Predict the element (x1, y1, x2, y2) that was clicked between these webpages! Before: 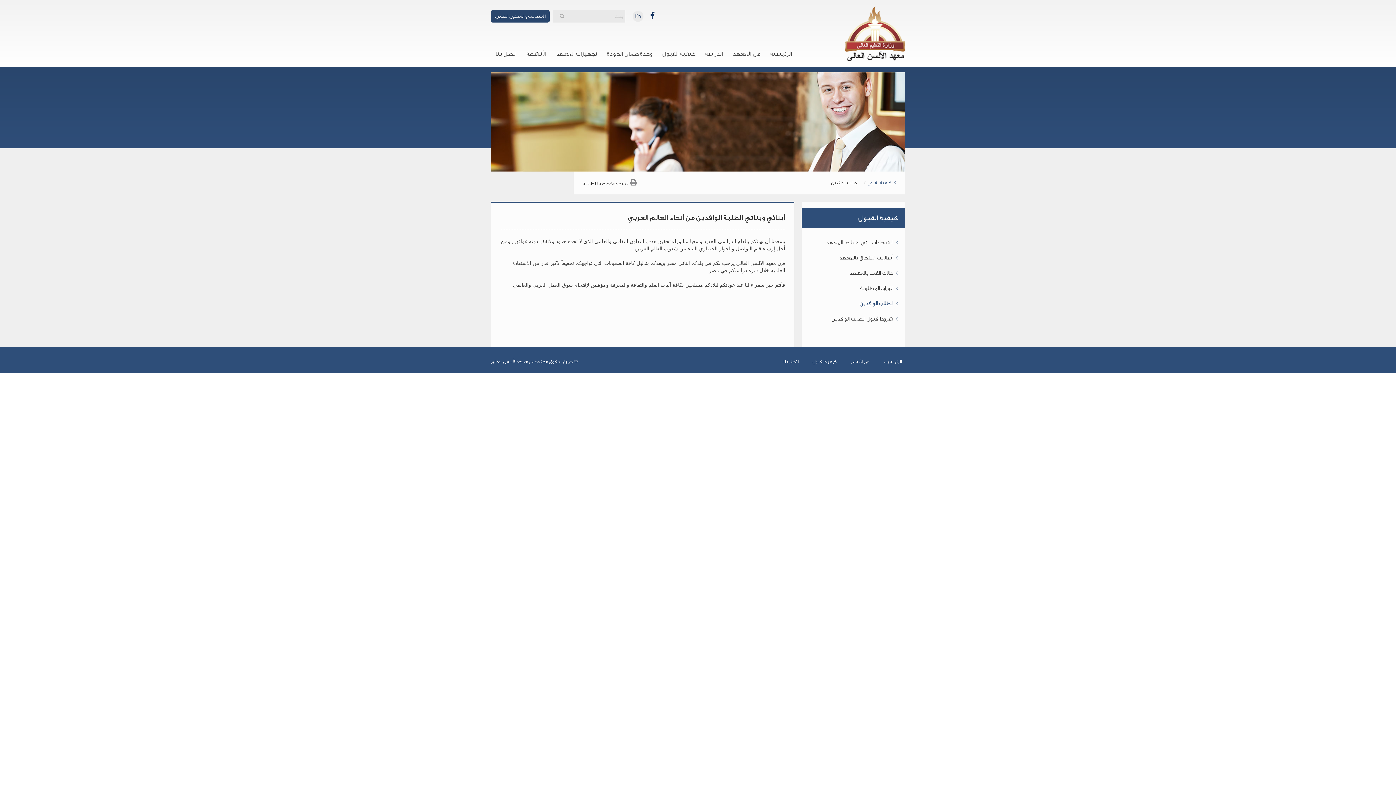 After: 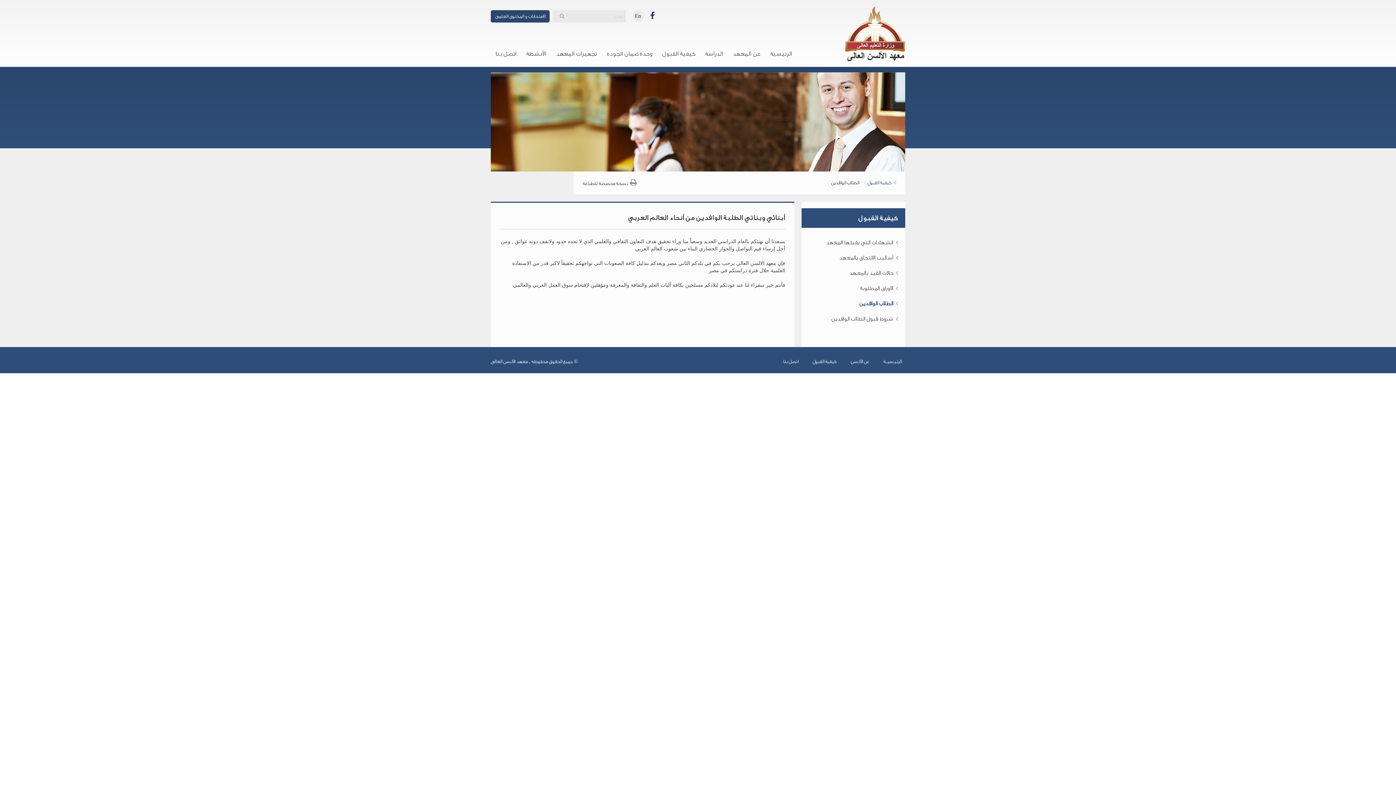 Action: bbox: (552, 10, 571, 22)